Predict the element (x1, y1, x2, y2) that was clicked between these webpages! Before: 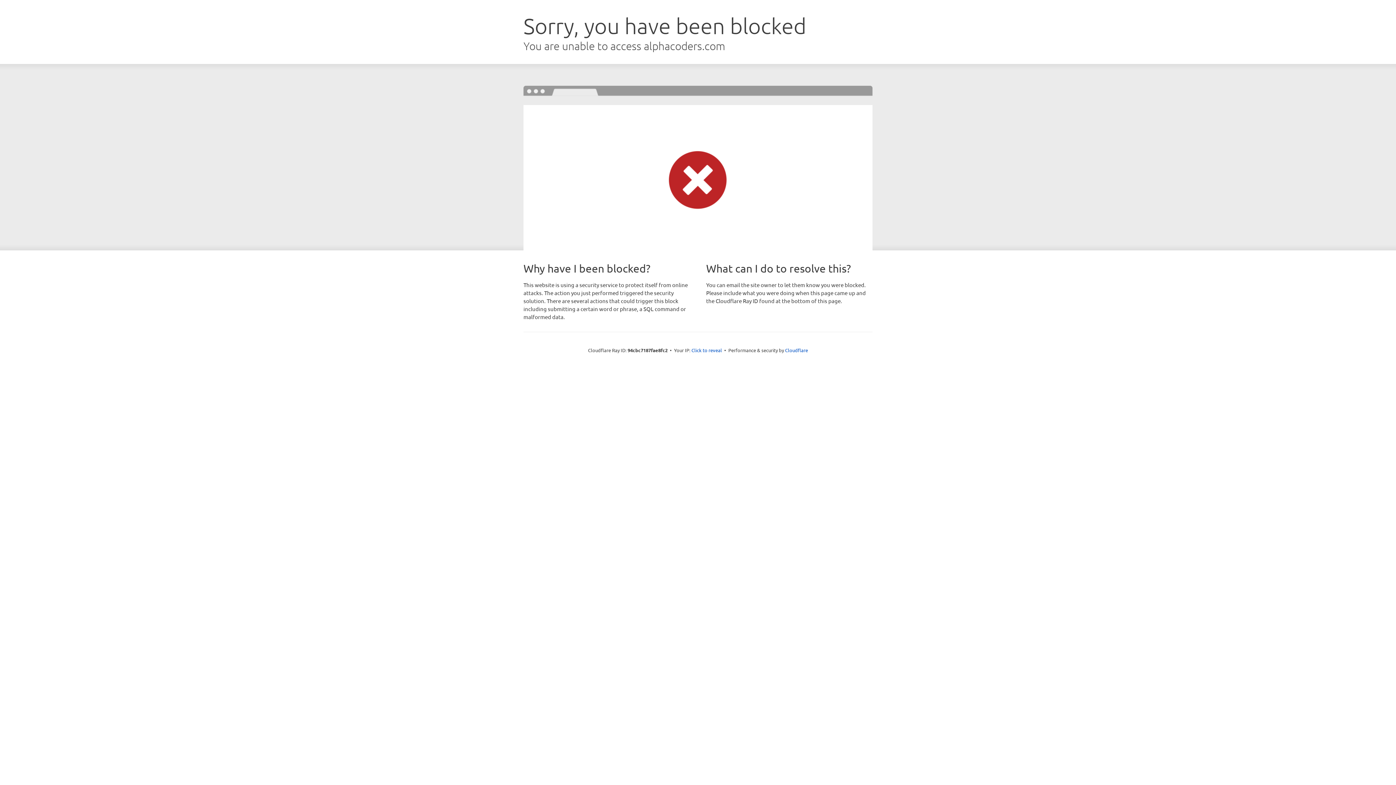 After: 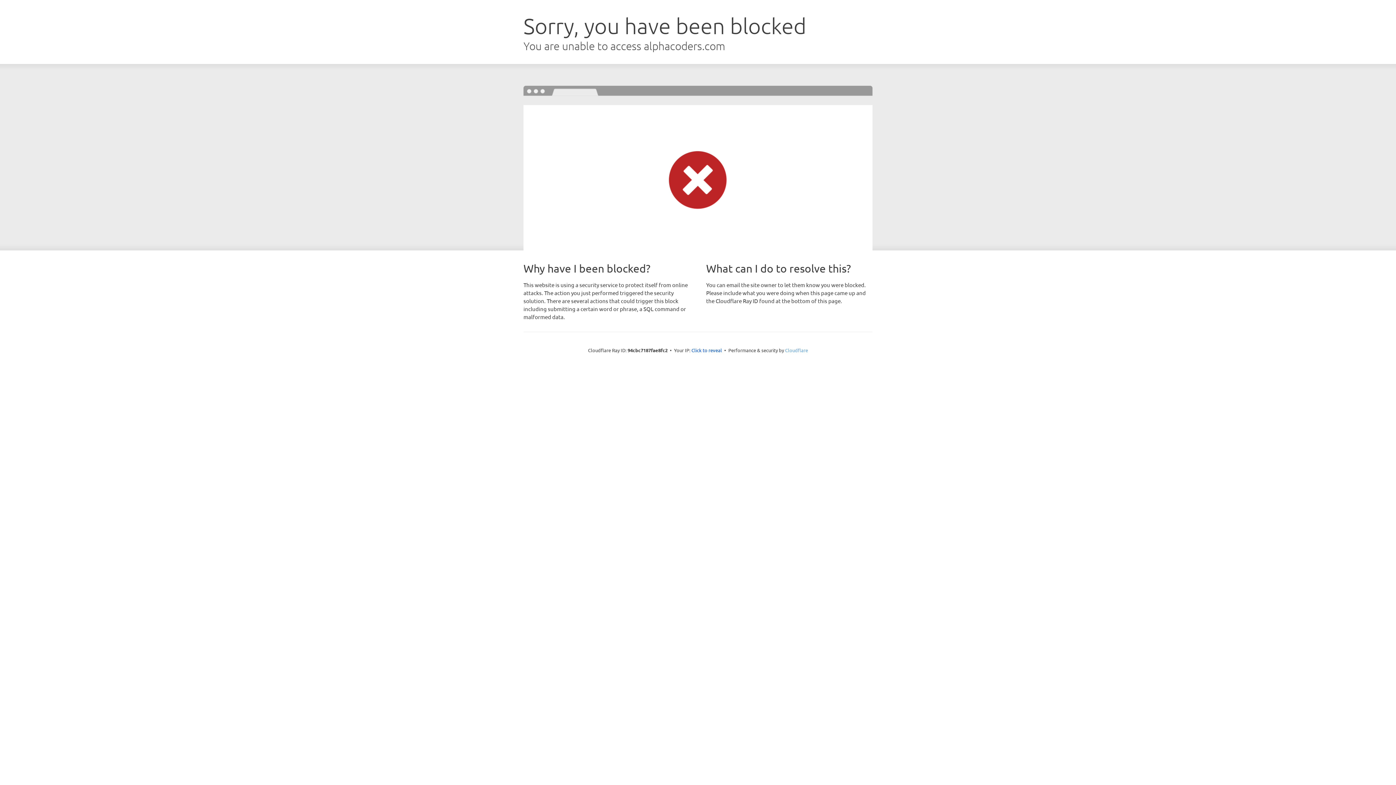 Action: label: Cloudflare bbox: (785, 347, 808, 353)